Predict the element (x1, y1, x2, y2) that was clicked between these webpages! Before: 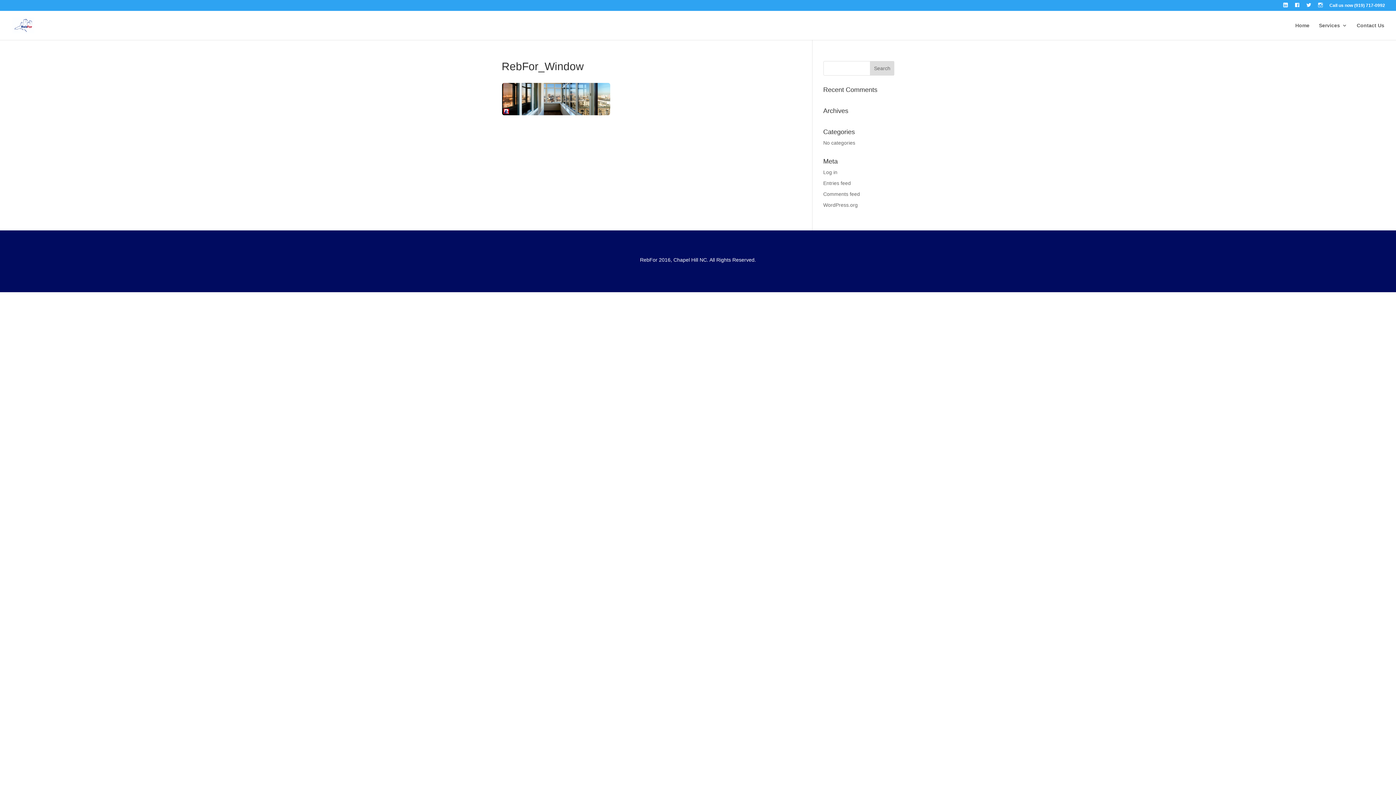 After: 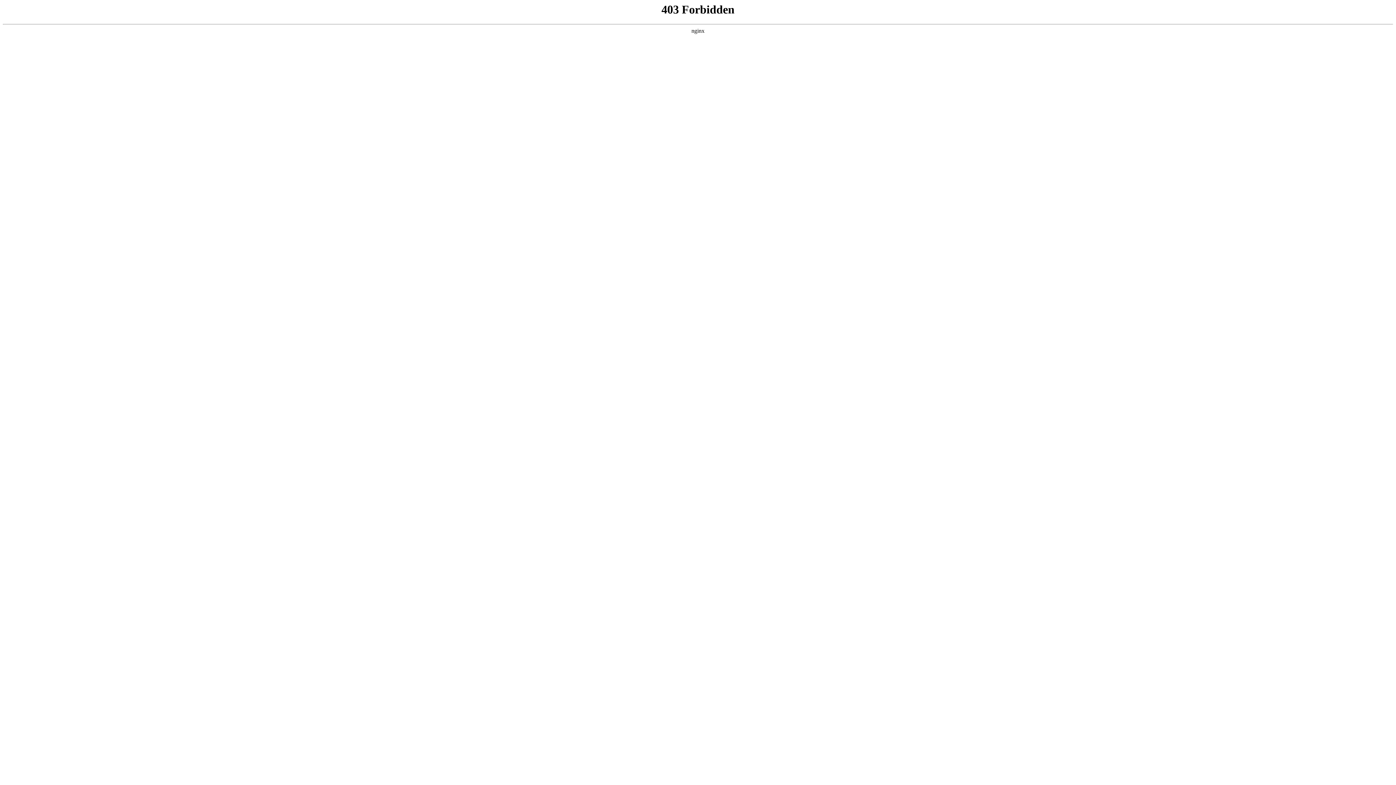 Action: bbox: (823, 202, 858, 208) label: WordPress.org